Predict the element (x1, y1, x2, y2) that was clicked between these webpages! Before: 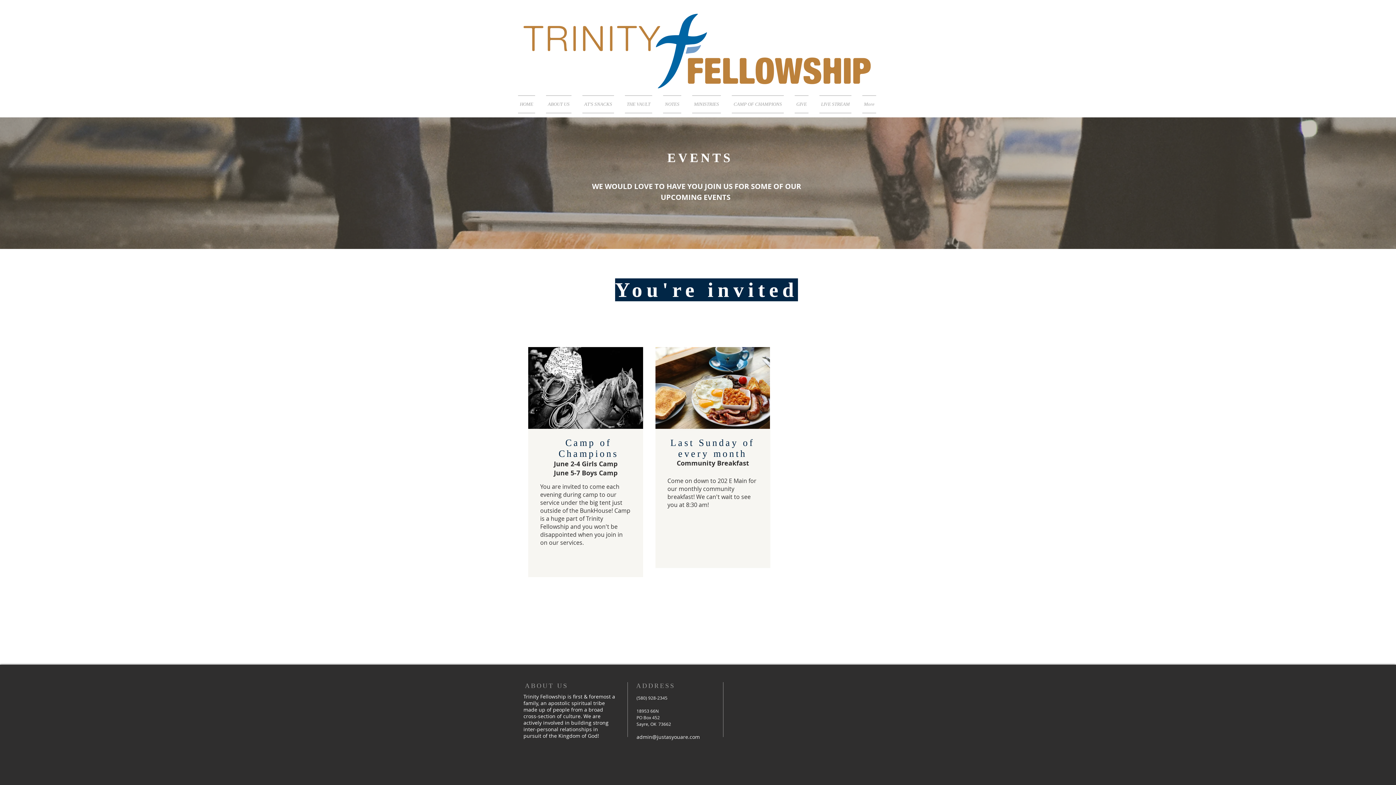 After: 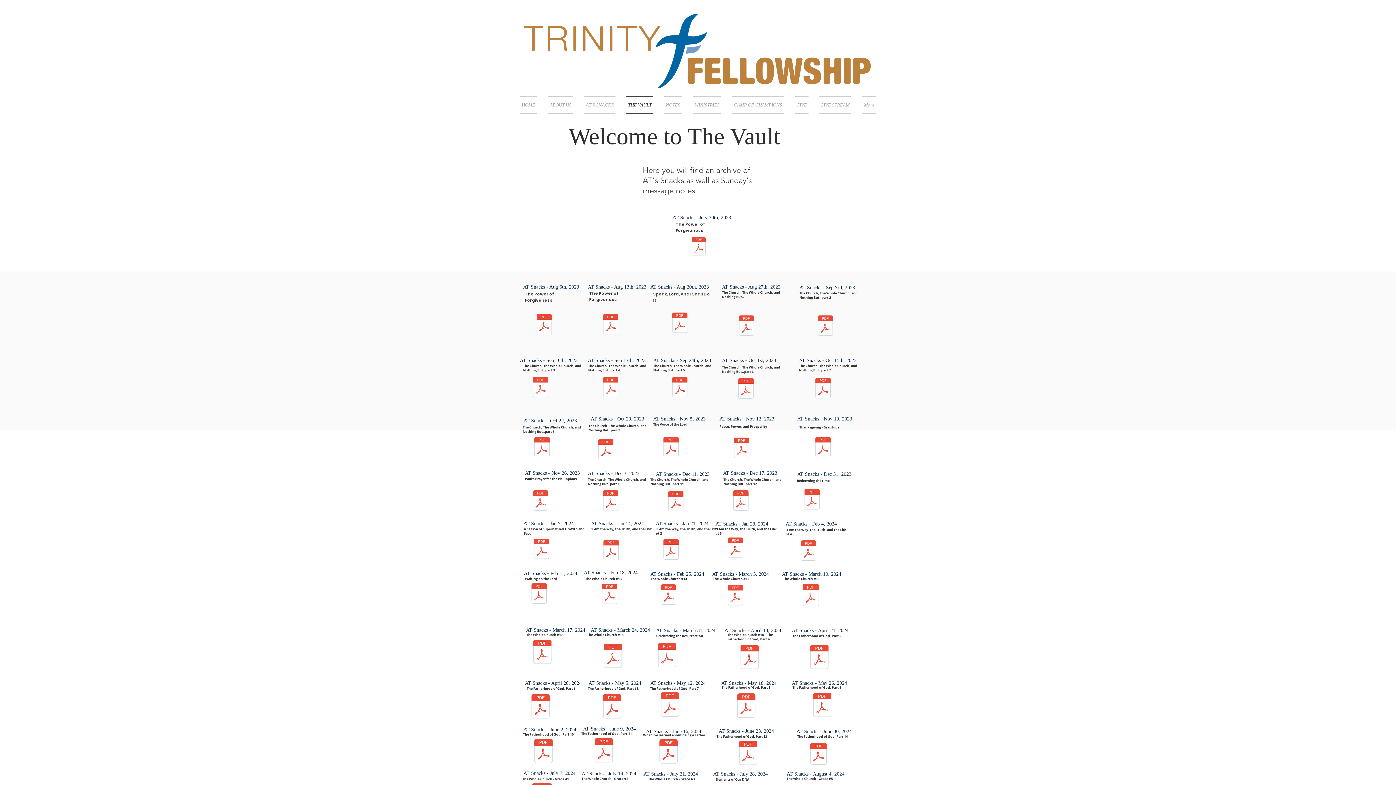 Action: bbox: (619, 95, 657, 113) label: THE VAULT